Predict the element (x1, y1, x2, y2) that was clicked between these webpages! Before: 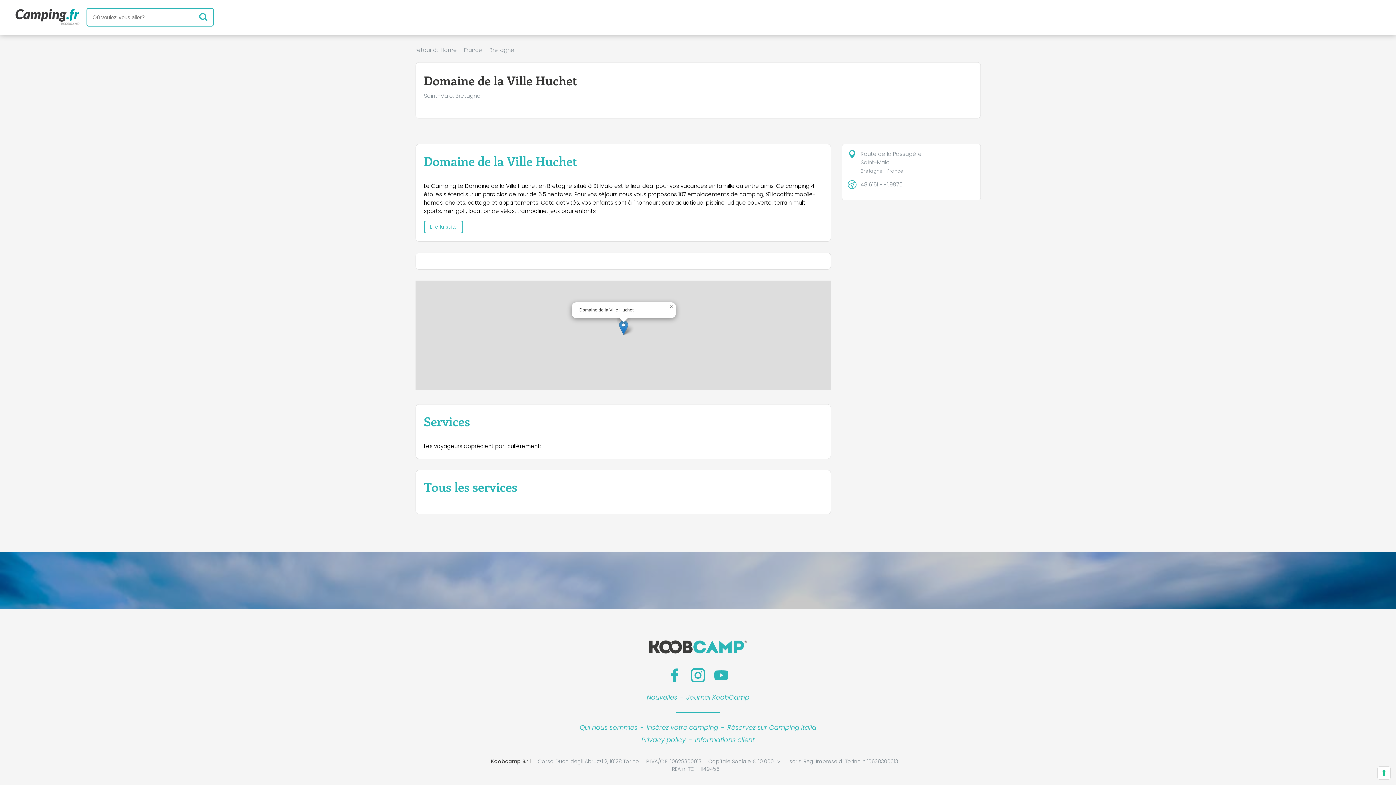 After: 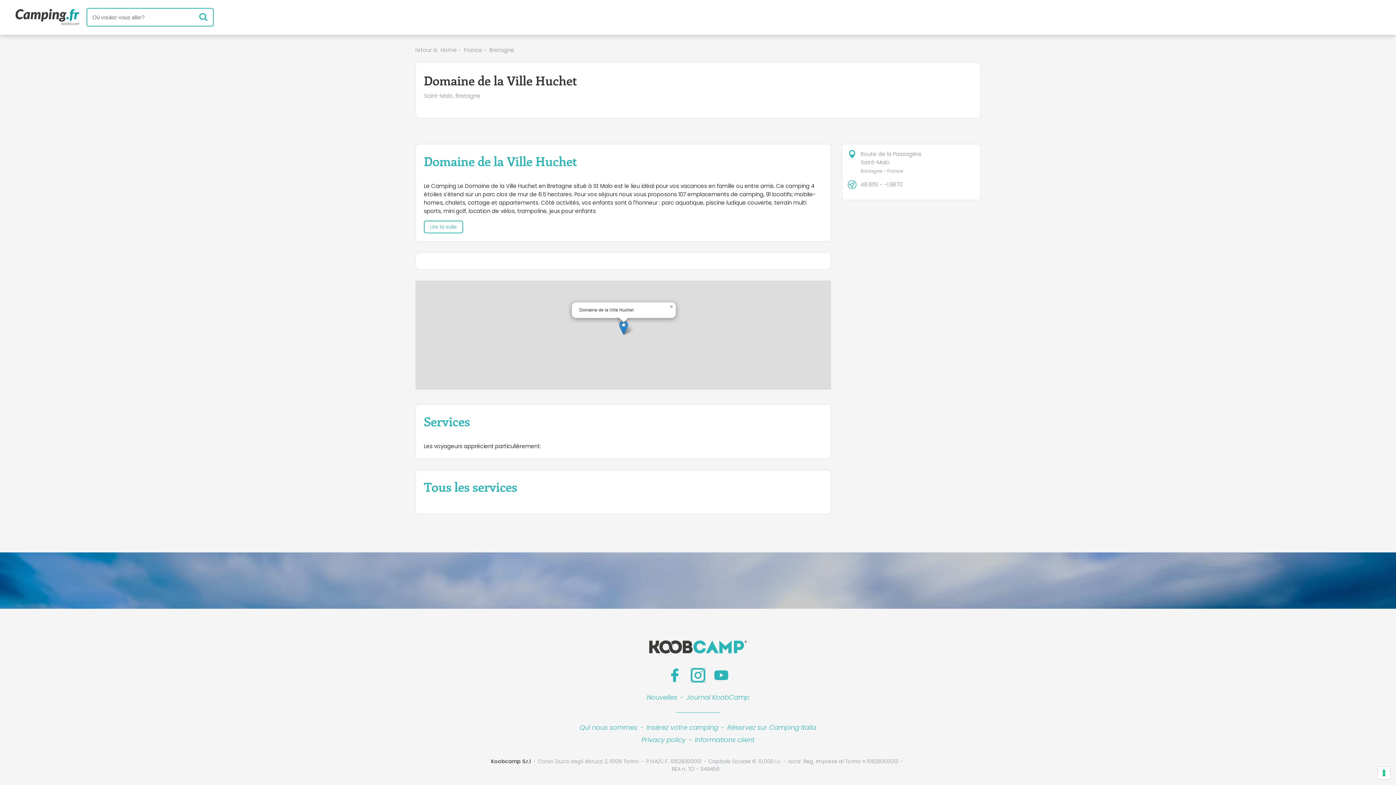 Action: bbox: (690, 668, 705, 682)